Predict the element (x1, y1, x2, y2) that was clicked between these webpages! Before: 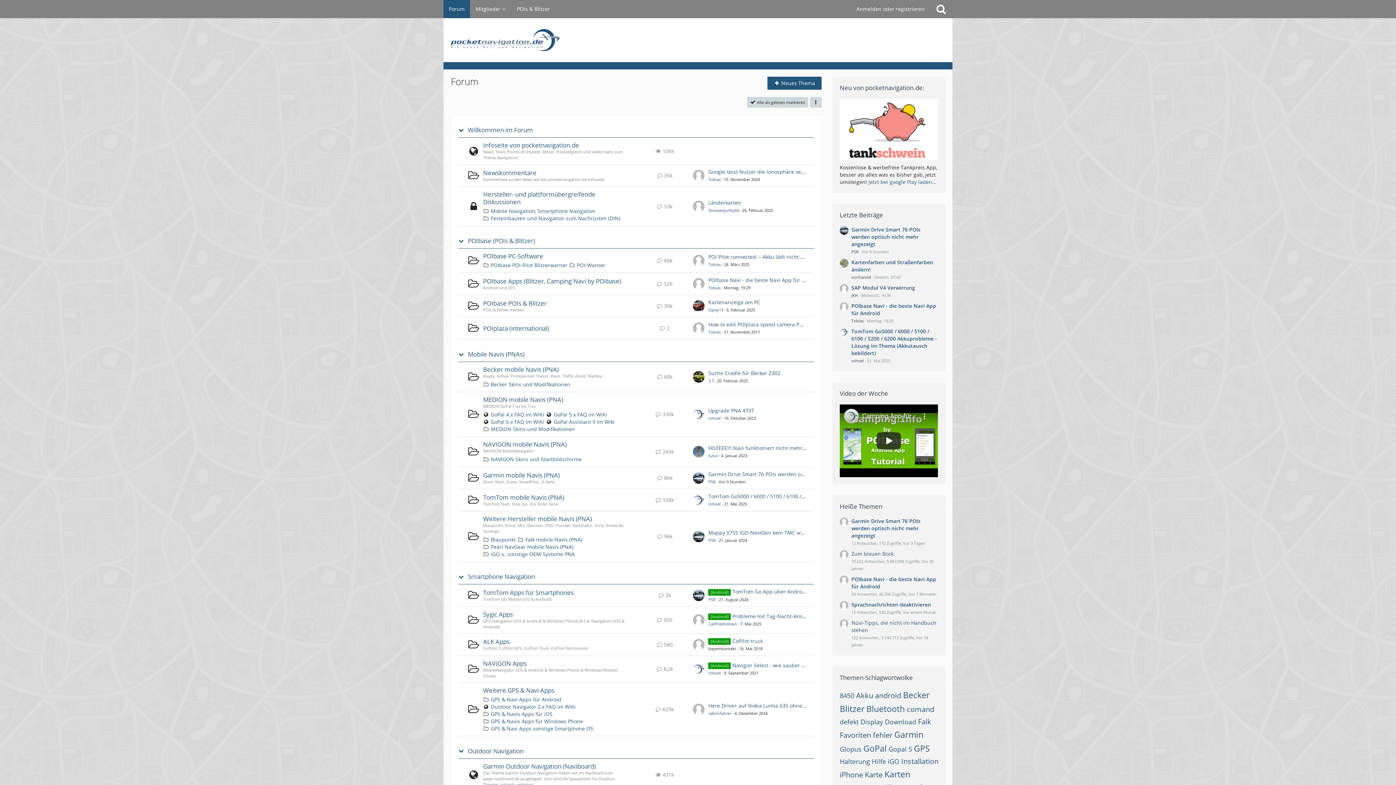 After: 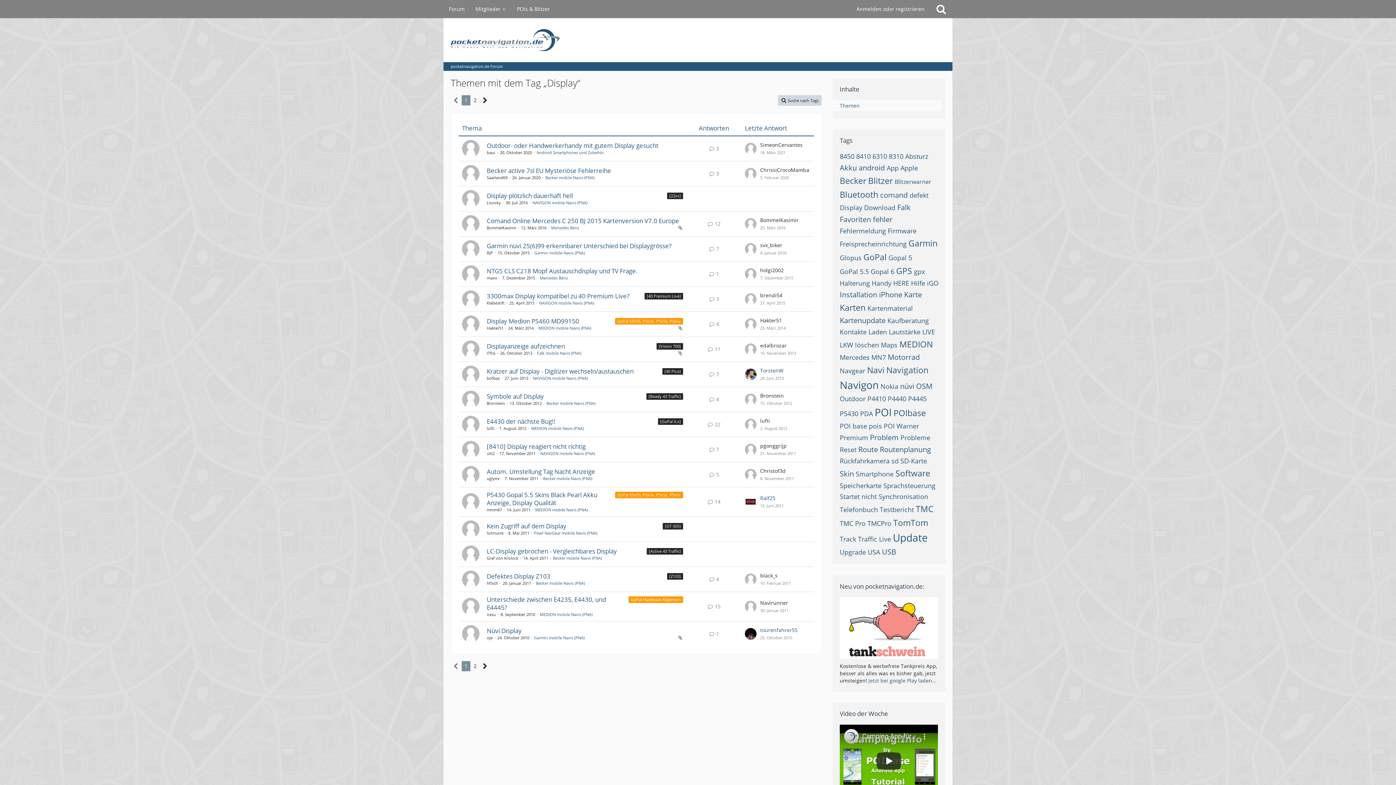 Action: label: Display bbox: (860, 717, 883, 726)